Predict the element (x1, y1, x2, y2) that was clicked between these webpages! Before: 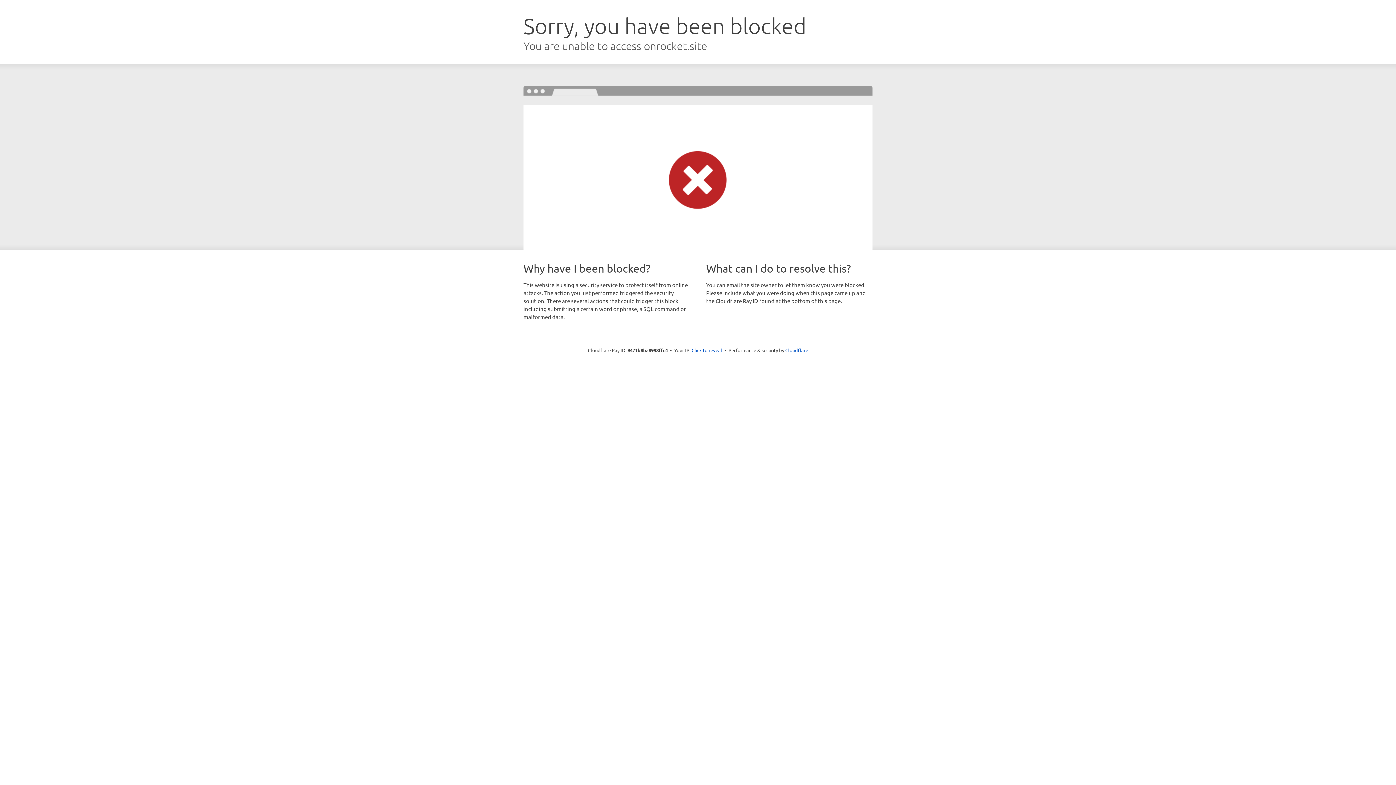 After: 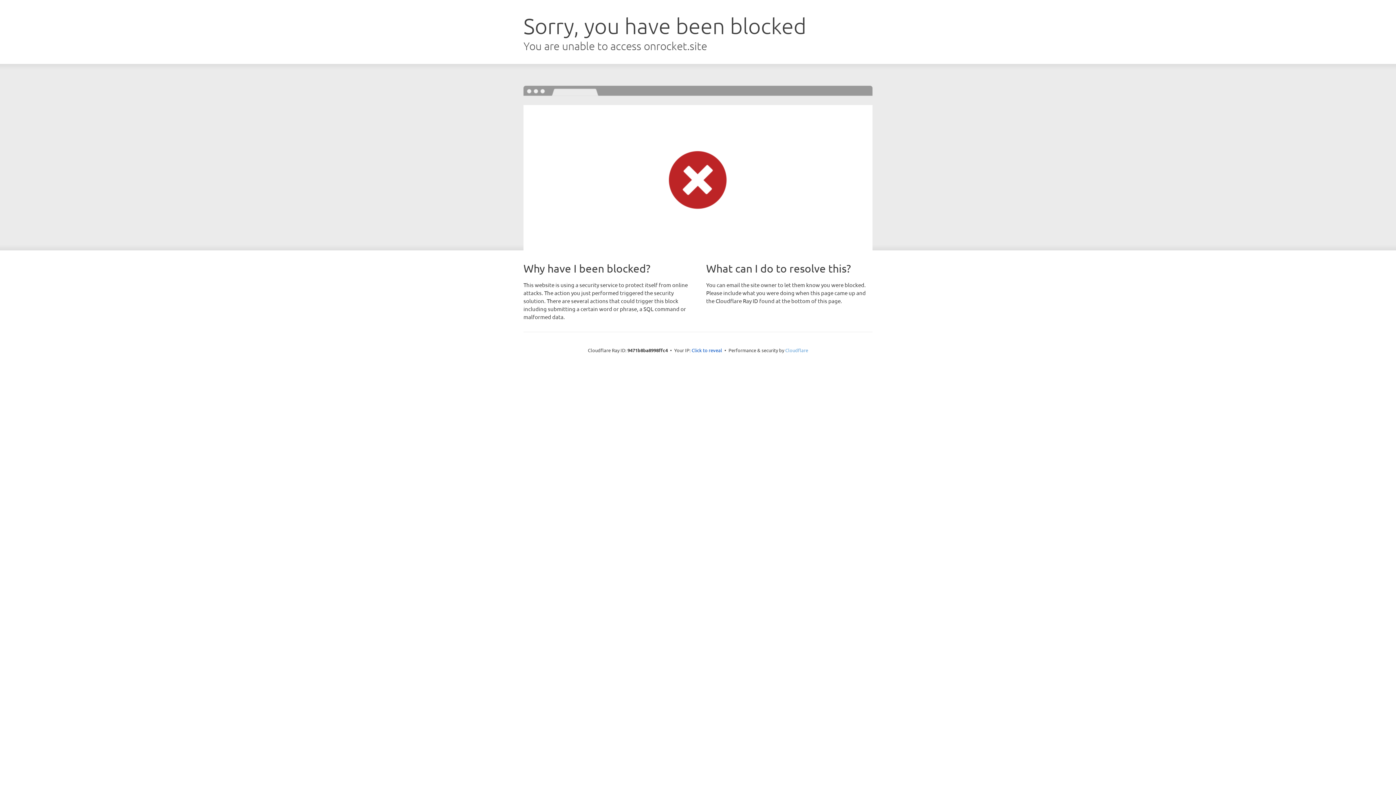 Action: bbox: (785, 347, 808, 353) label: Cloudflare